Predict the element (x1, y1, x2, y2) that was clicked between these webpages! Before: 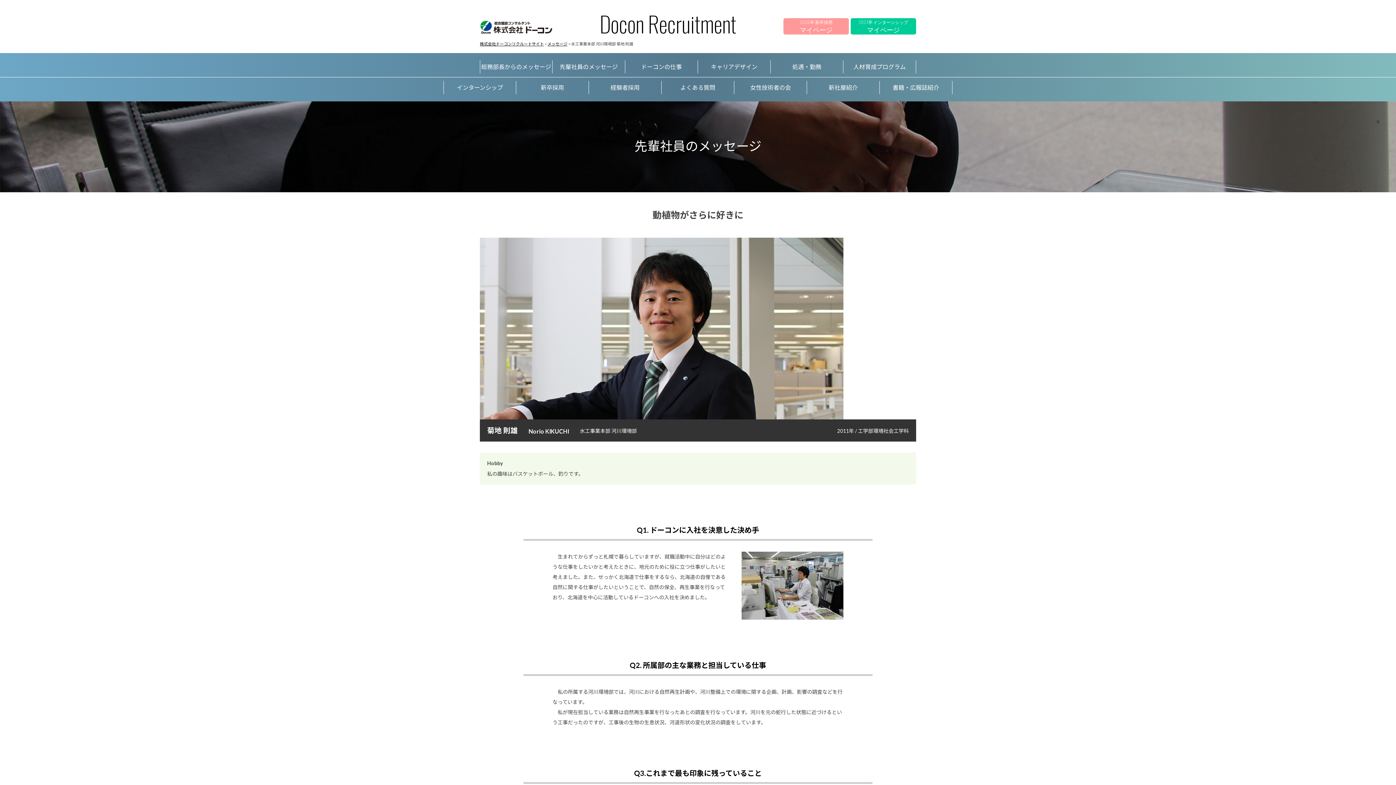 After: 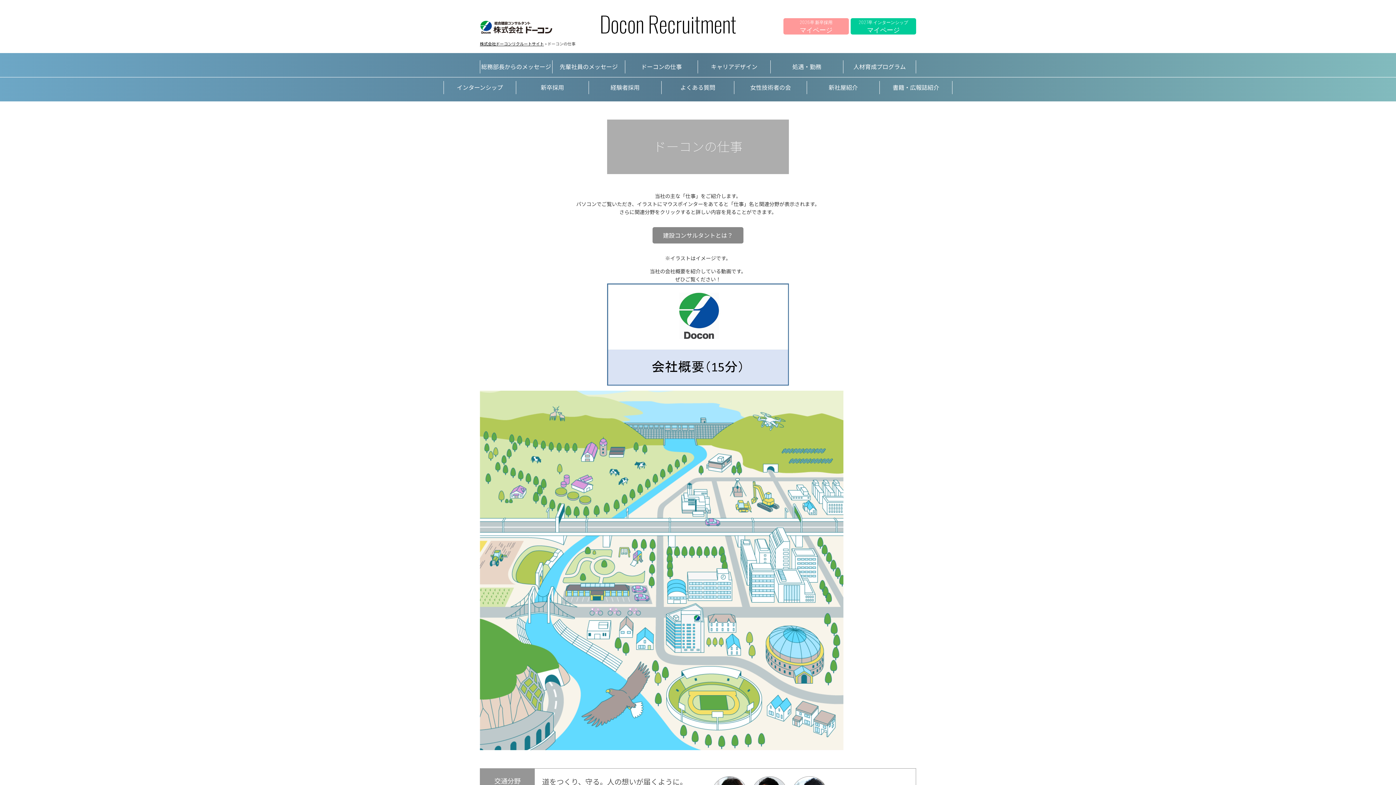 Action: label: ドーコンの仕事 bbox: (625, 60, 697, 73)